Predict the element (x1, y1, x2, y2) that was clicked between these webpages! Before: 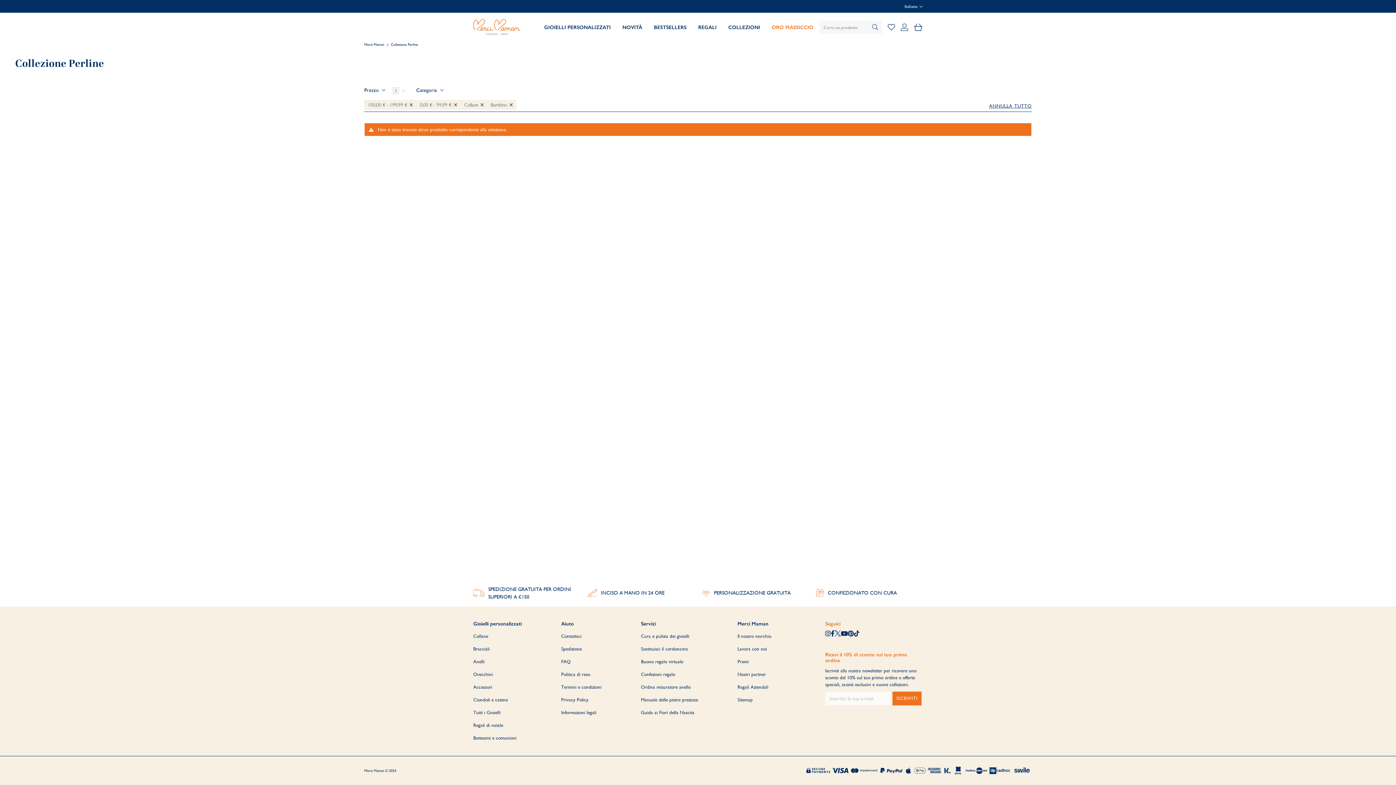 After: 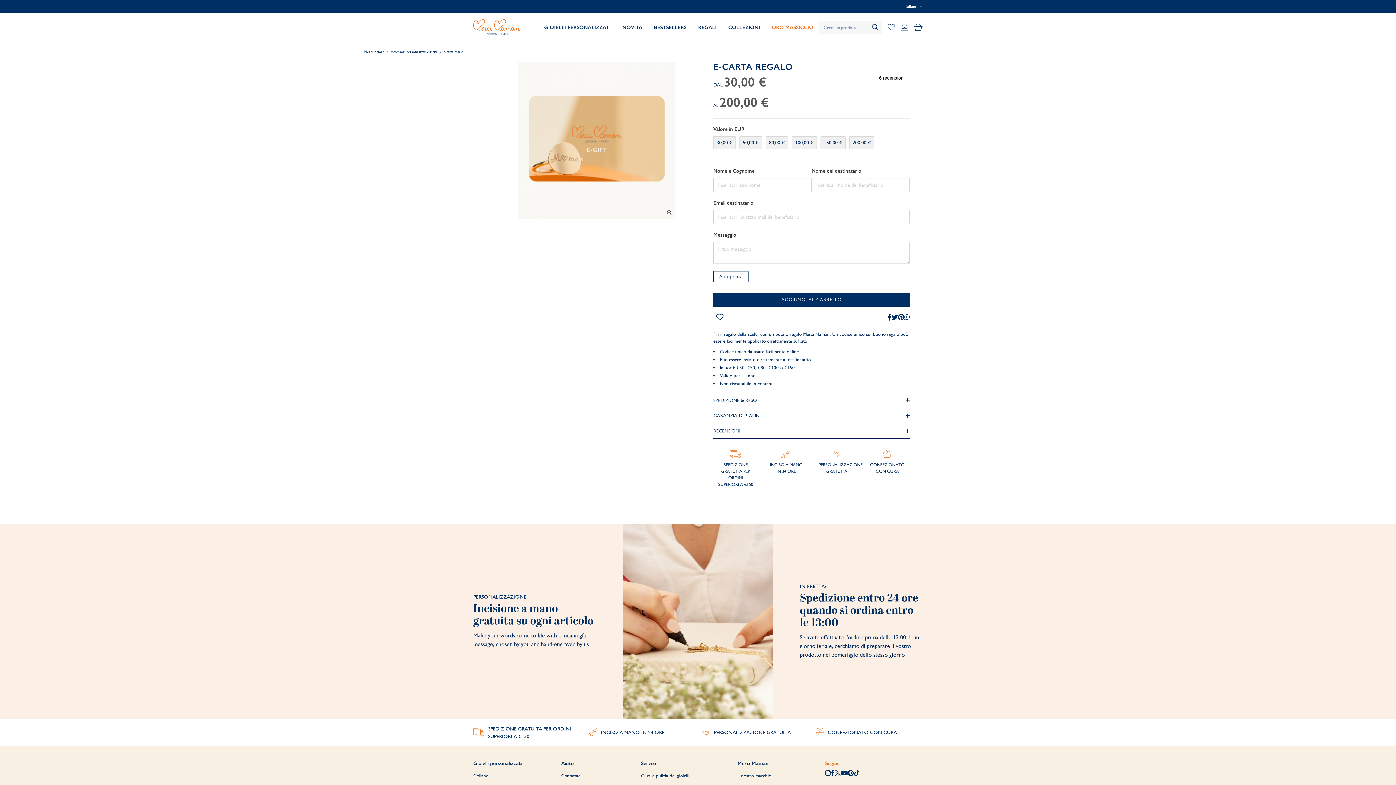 Action: label: Buono regalo virtuale bbox: (641, 659, 683, 664)